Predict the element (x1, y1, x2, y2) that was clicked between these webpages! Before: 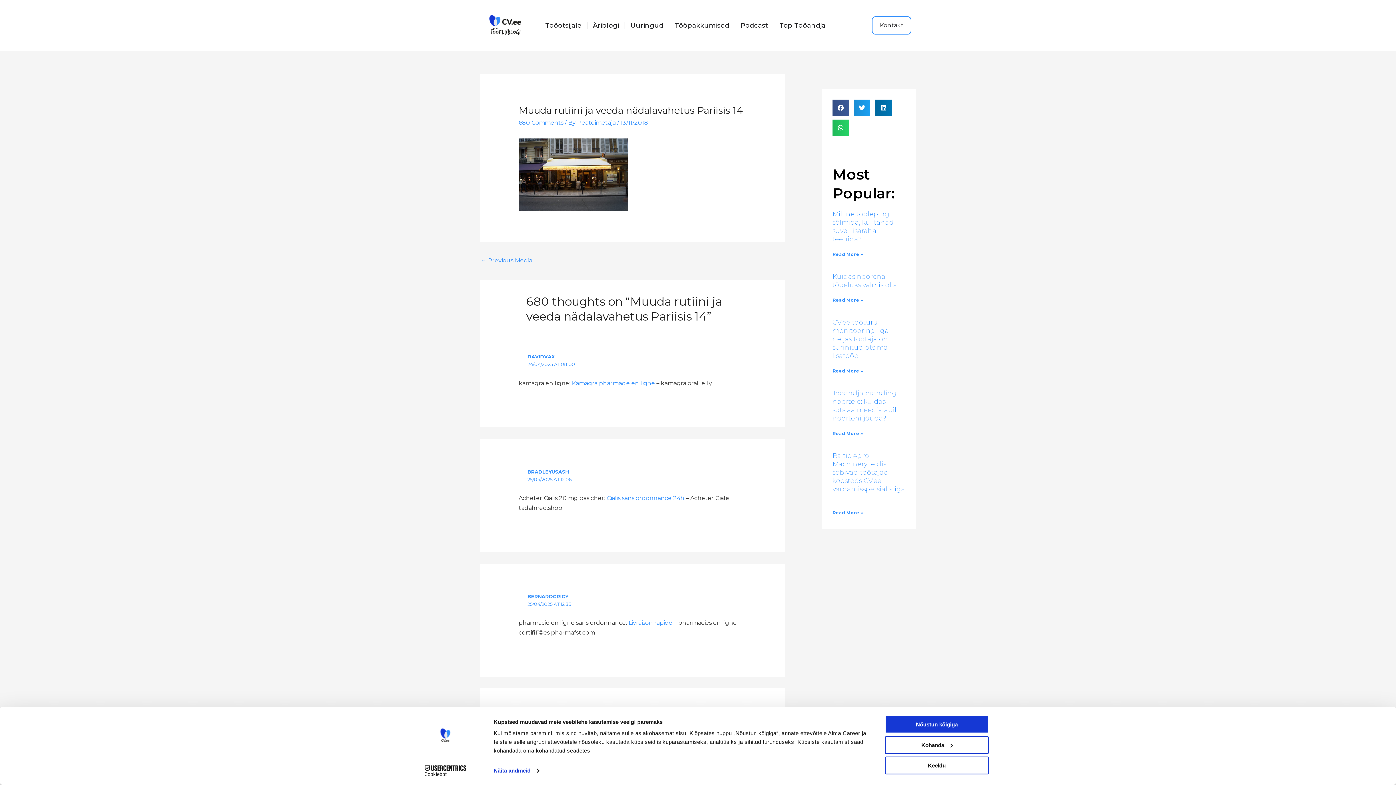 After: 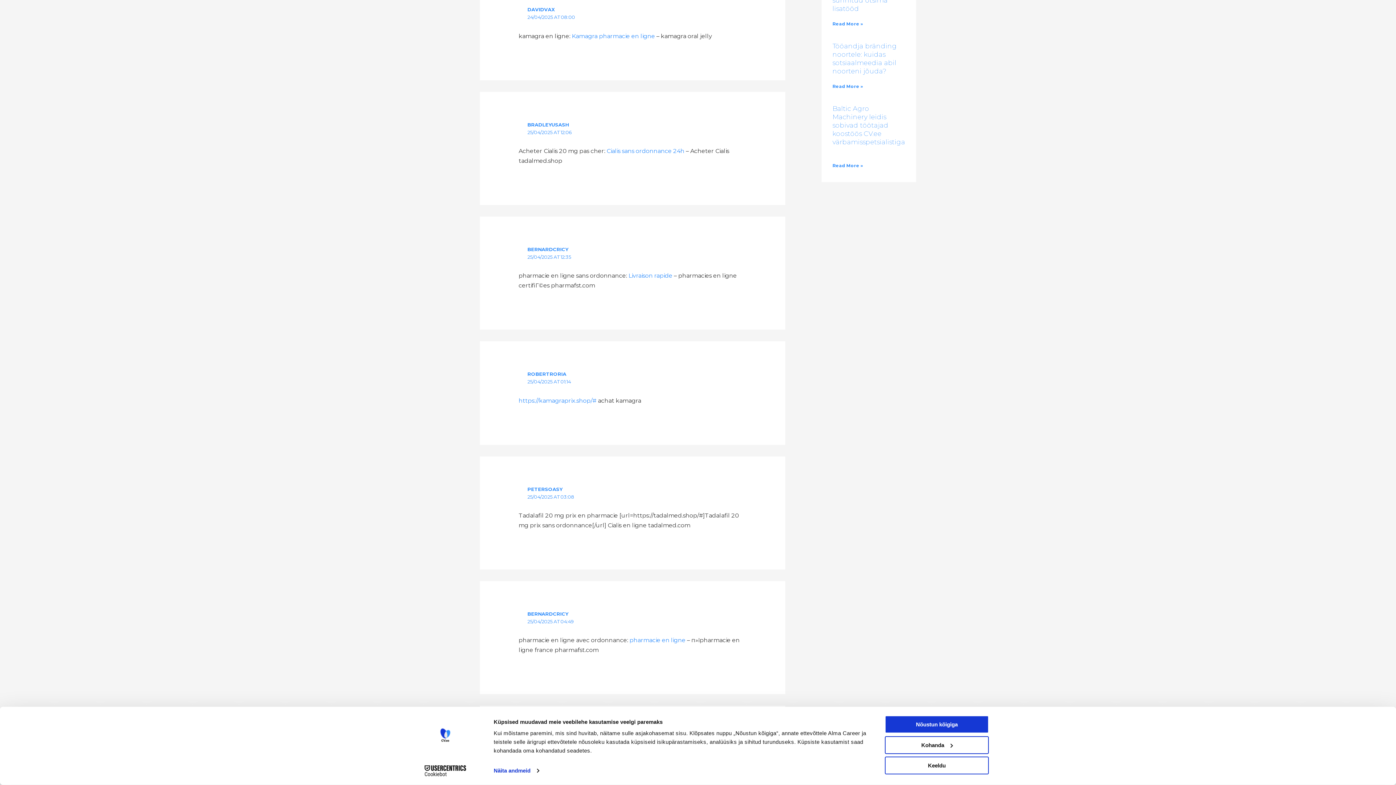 Action: label: 24/04/2025 AT 08:00 bbox: (527, 361, 575, 367)